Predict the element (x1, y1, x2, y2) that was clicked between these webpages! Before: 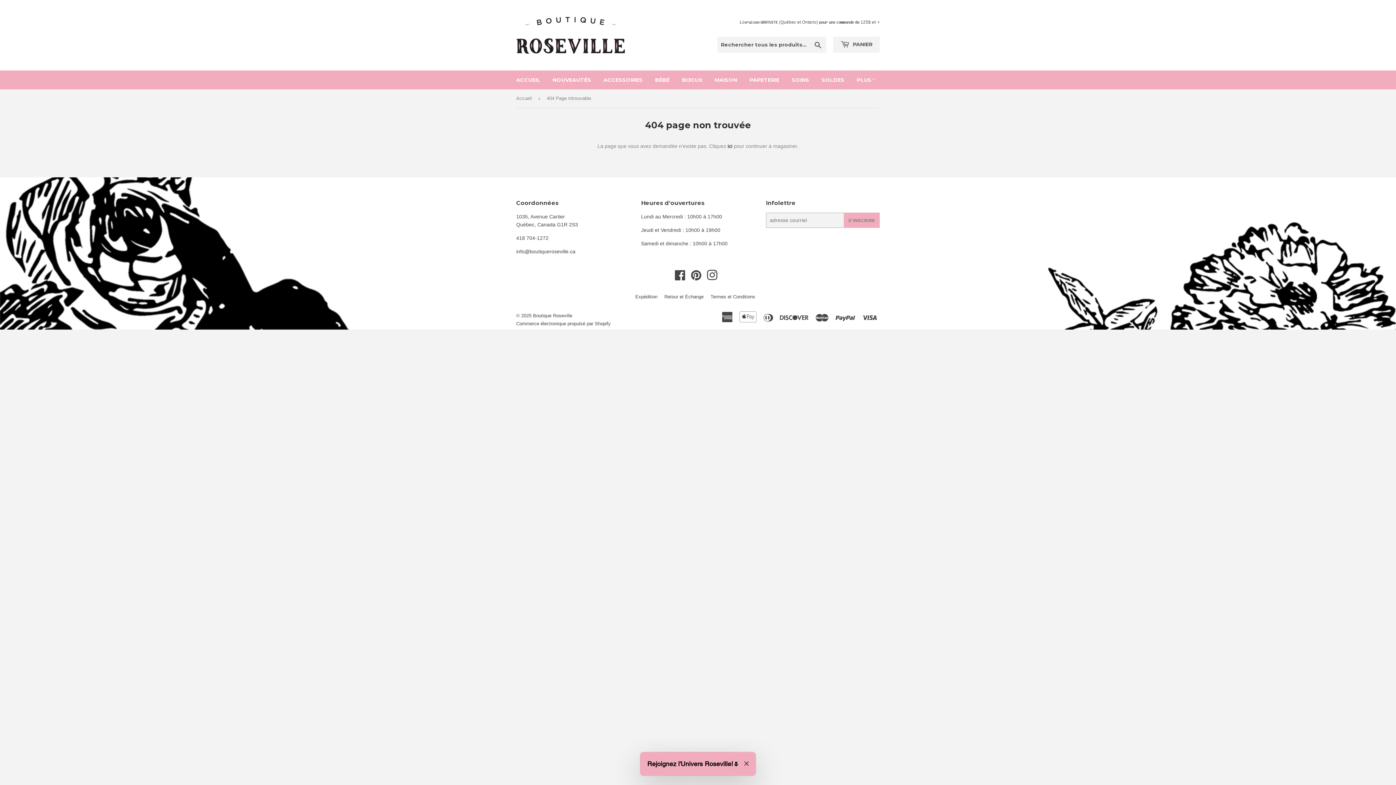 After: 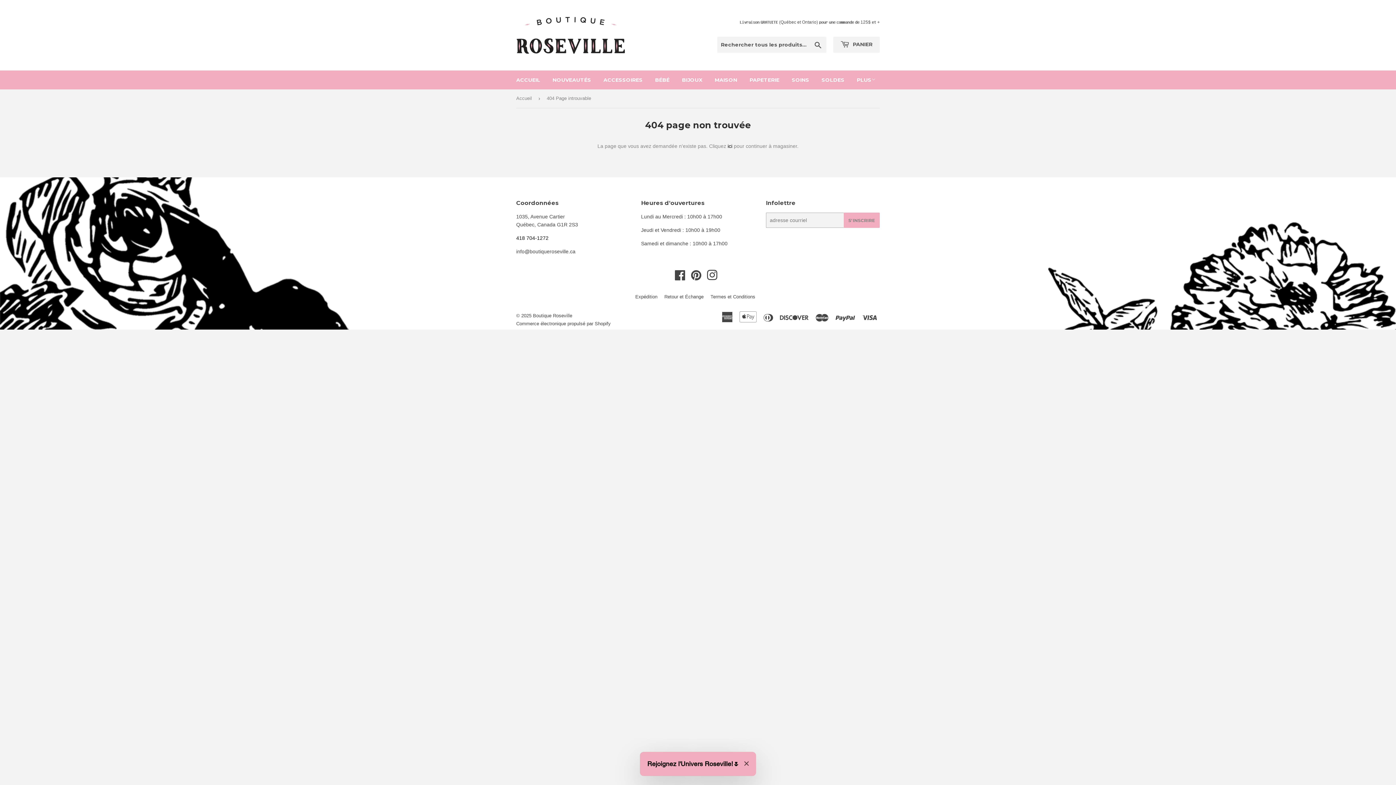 Action: label: 418 704-1272 bbox: (516, 235, 548, 241)